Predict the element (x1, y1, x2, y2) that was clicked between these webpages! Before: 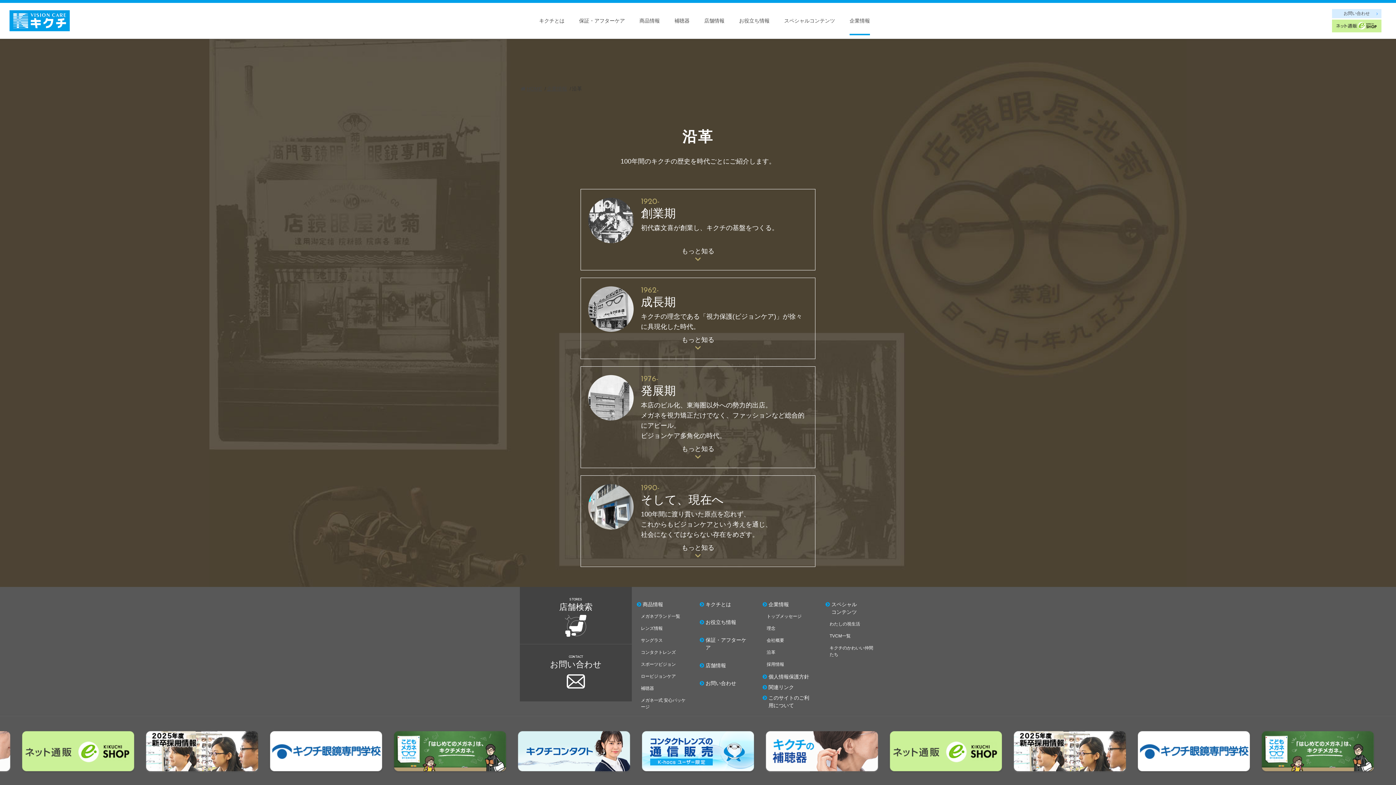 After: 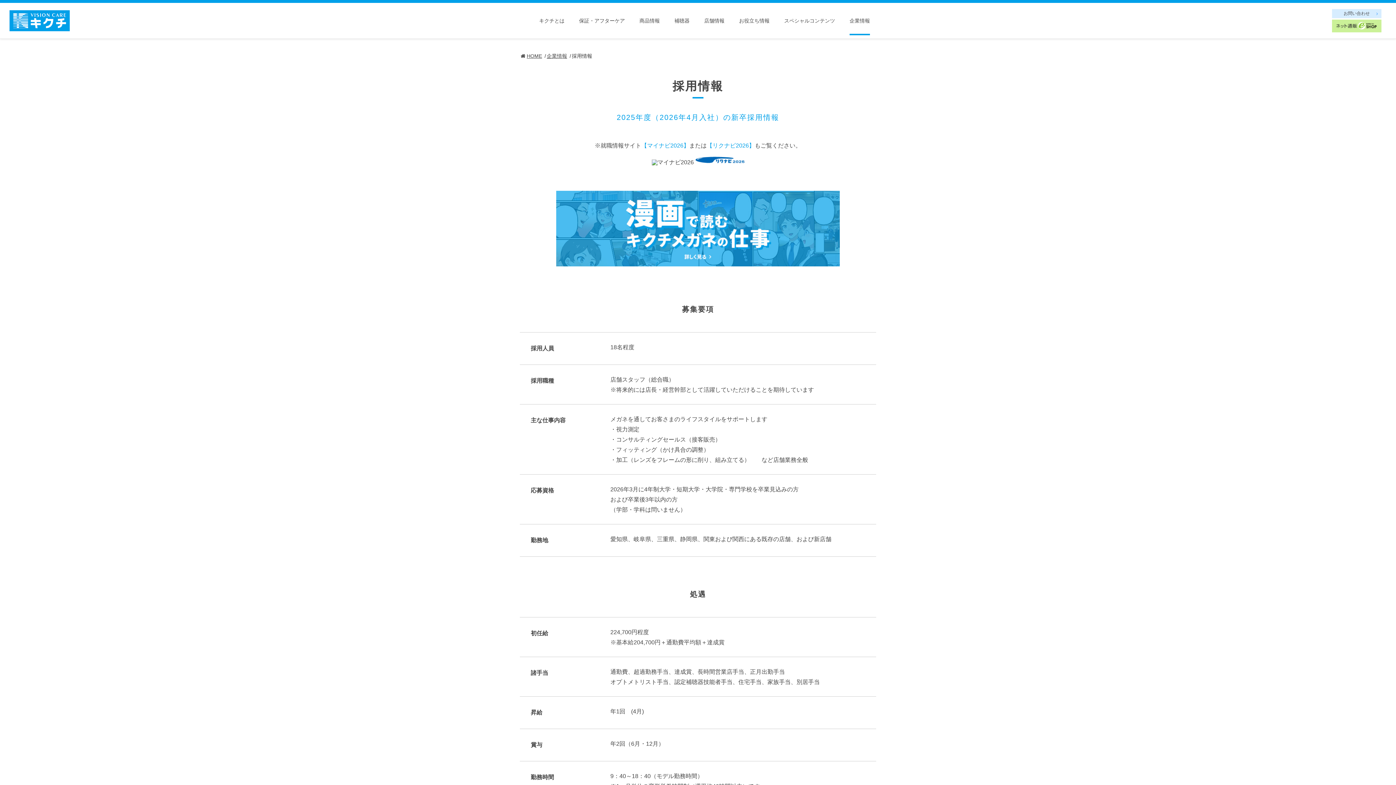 Action: bbox: (516, 766, 631, 772)